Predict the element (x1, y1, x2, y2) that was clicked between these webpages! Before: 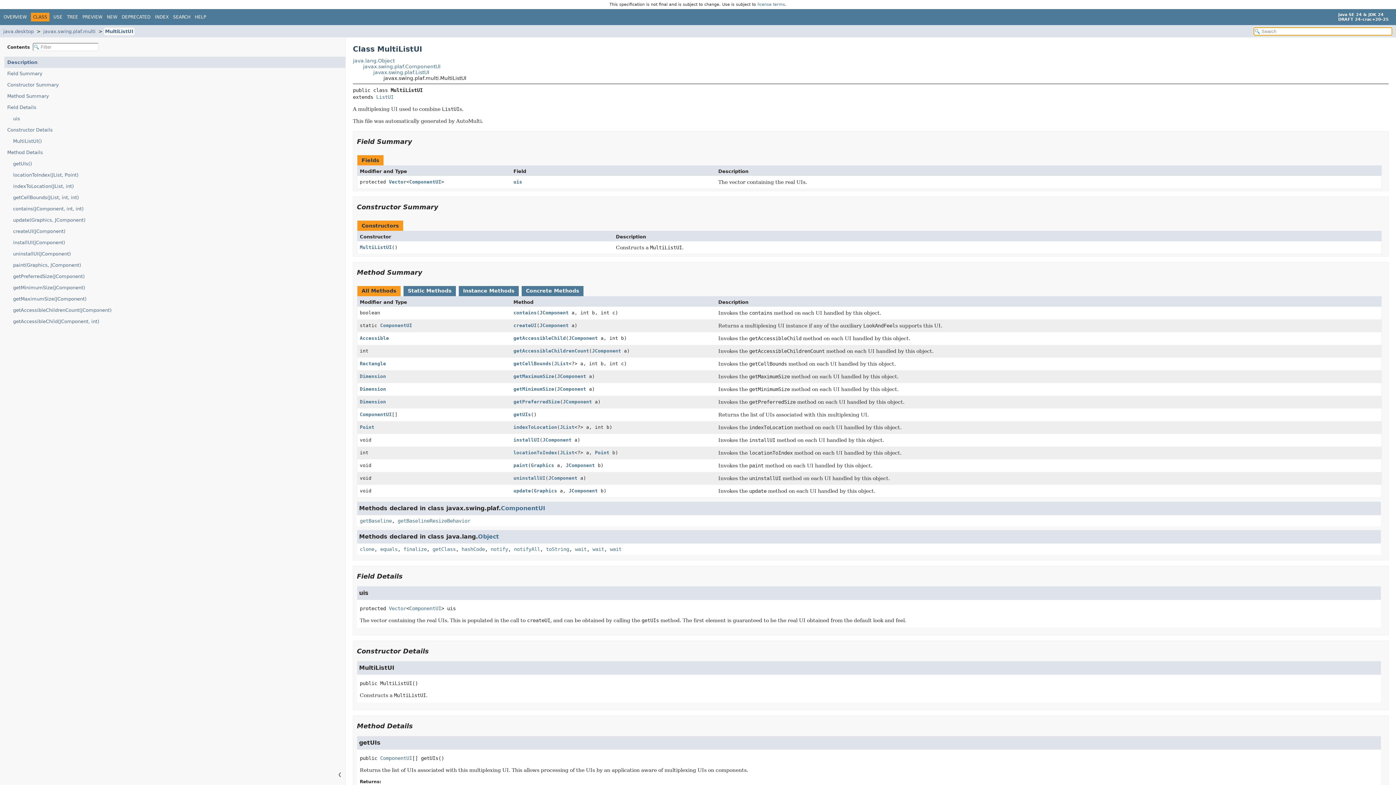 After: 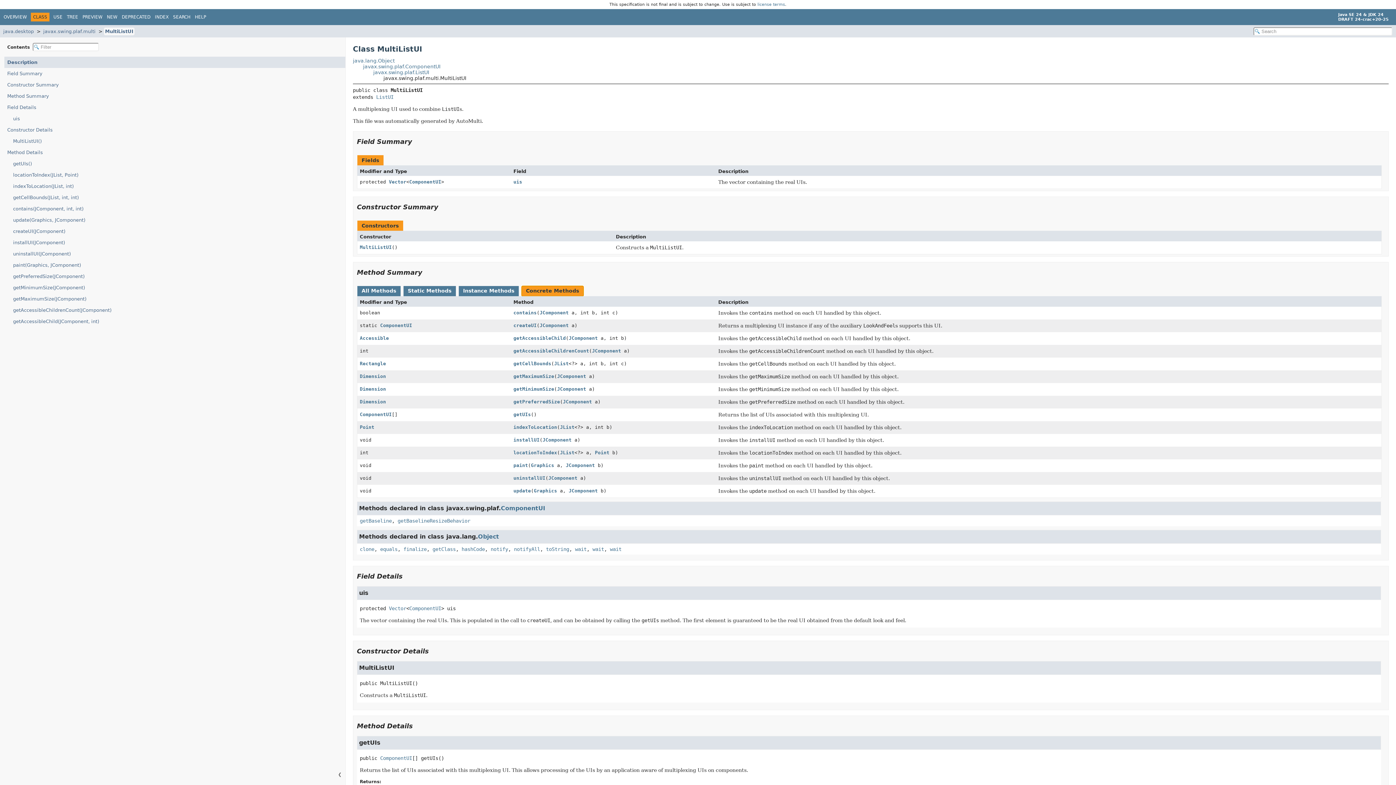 Action: bbox: (521, 286, 583, 296) label: Concrete Methods